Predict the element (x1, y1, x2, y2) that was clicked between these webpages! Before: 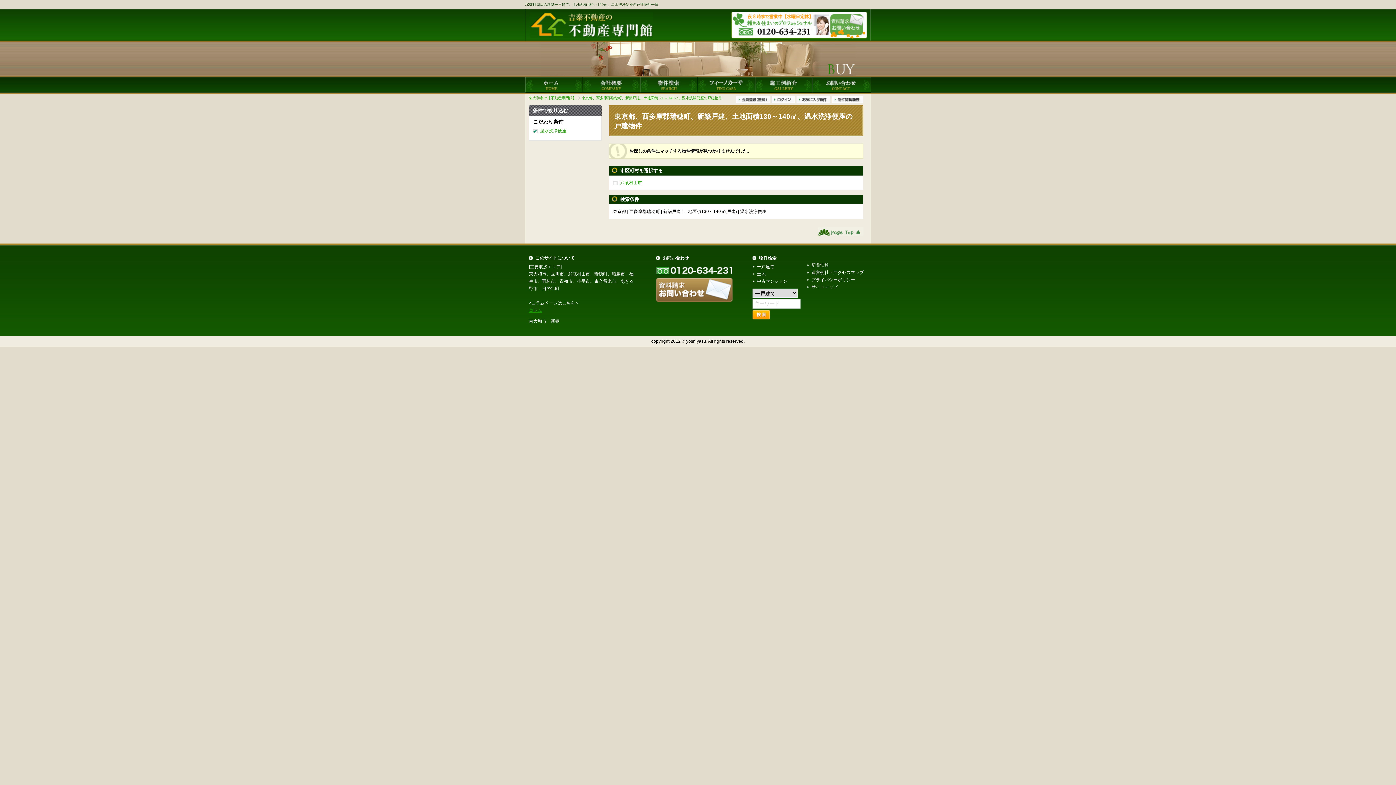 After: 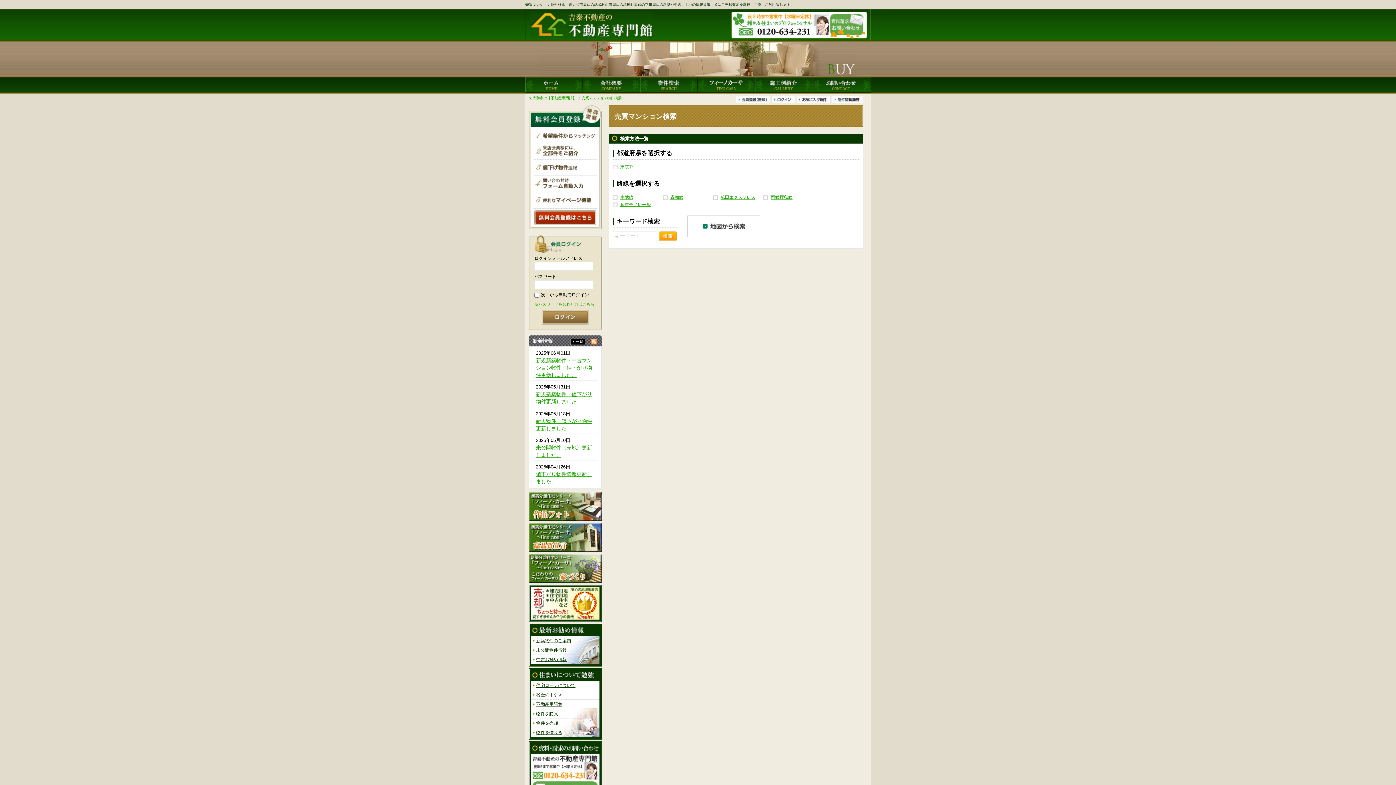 Action: bbox: (752, 278, 787, 283) label: 中古マンション